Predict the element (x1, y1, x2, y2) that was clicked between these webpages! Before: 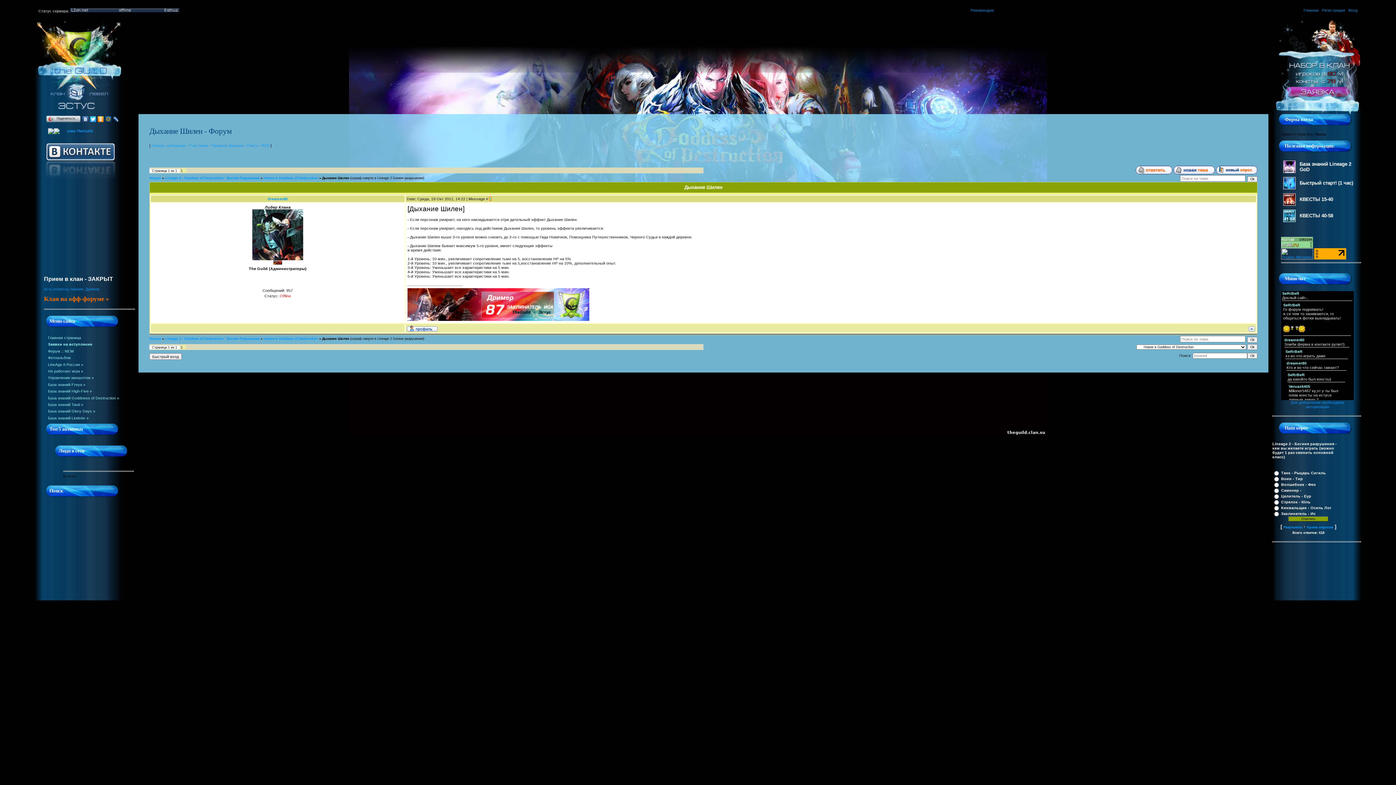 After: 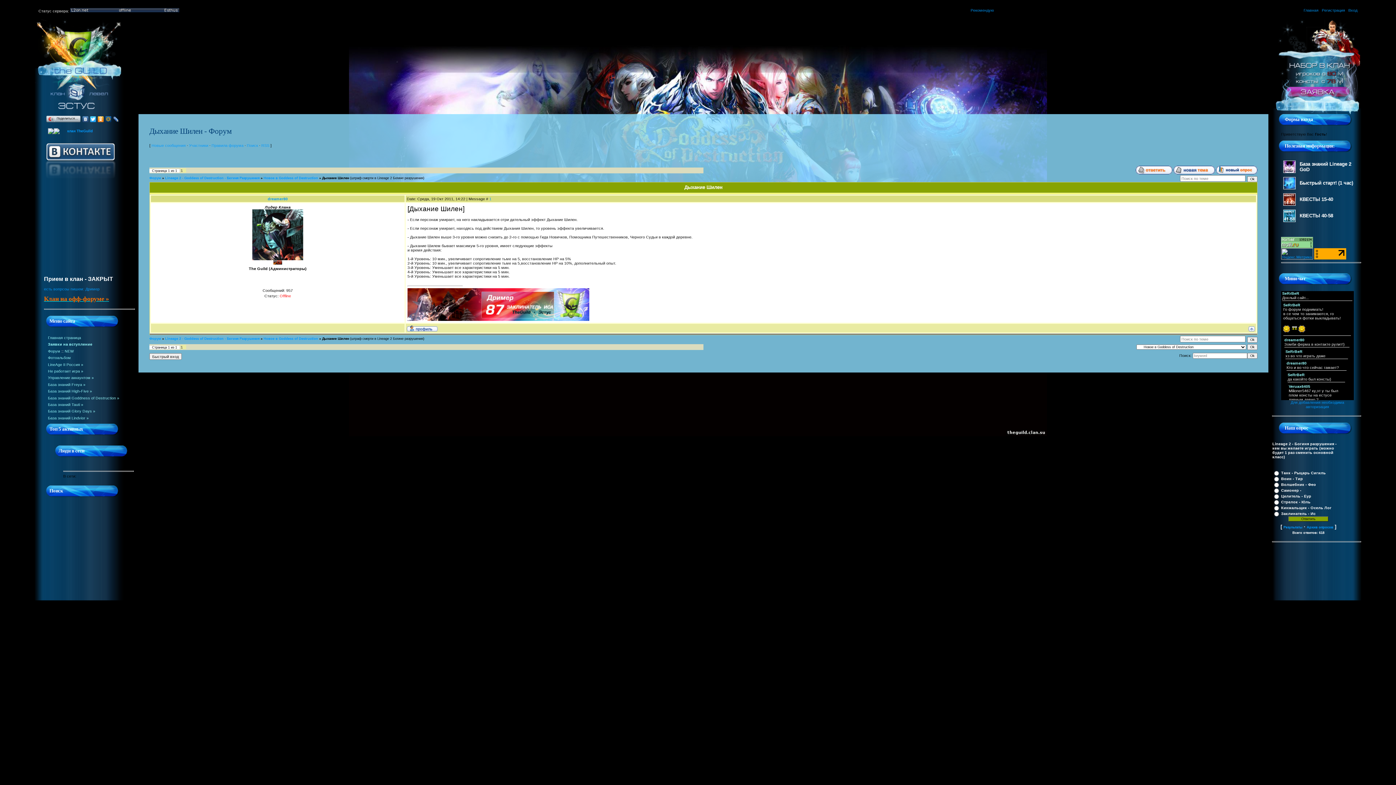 Action: label: Клан на офф-форуме » bbox: (44, 295, 134, 304)